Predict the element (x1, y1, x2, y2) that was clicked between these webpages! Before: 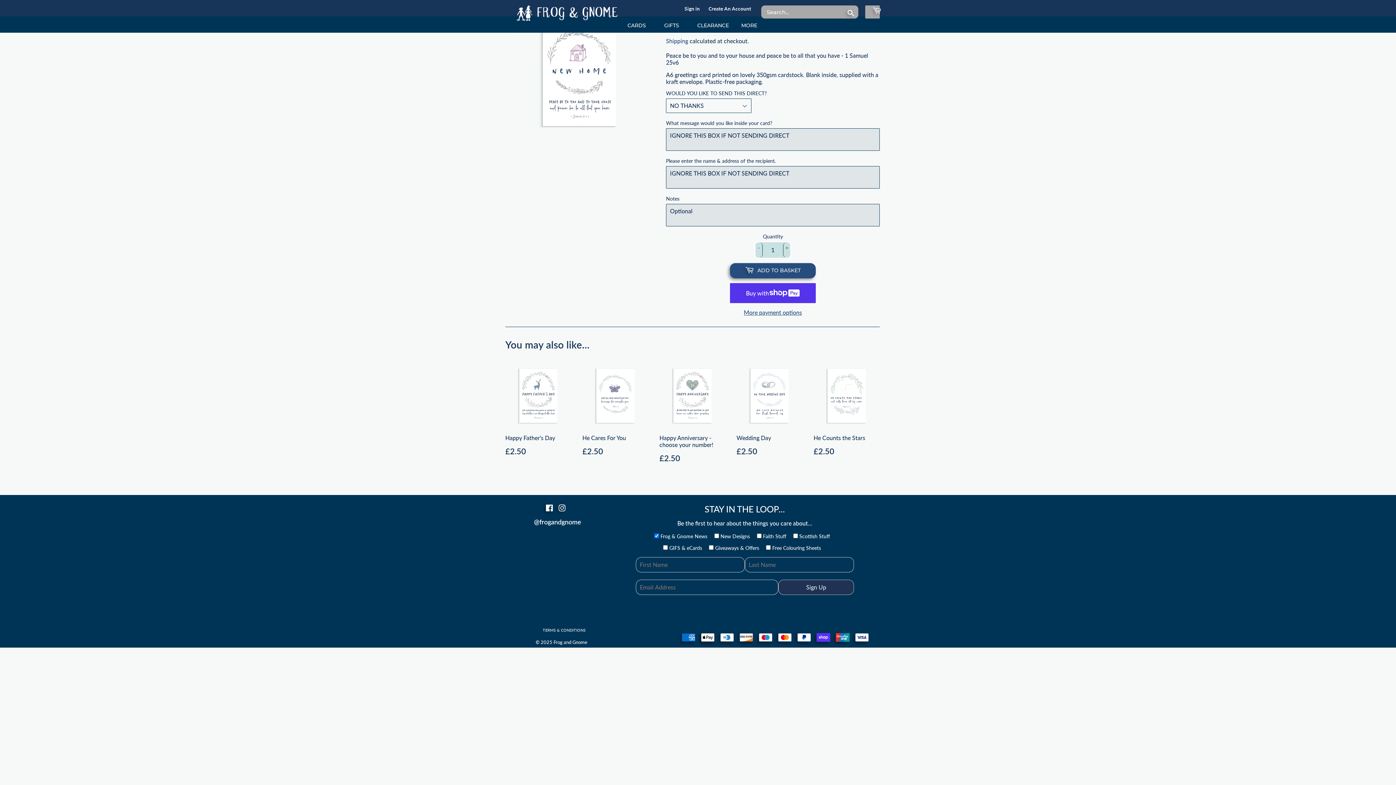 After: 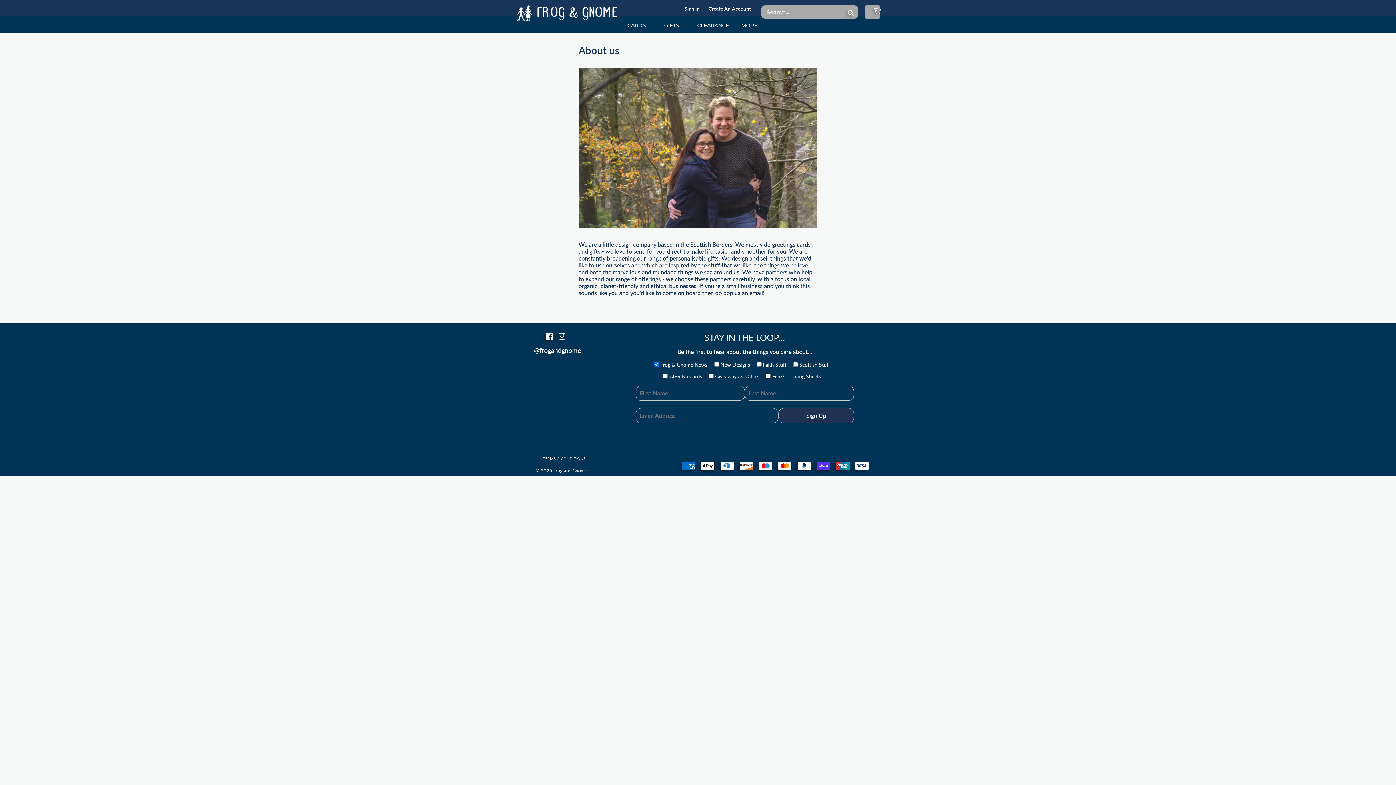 Action: bbox: (736, 18, 768, 32) label: MORE 